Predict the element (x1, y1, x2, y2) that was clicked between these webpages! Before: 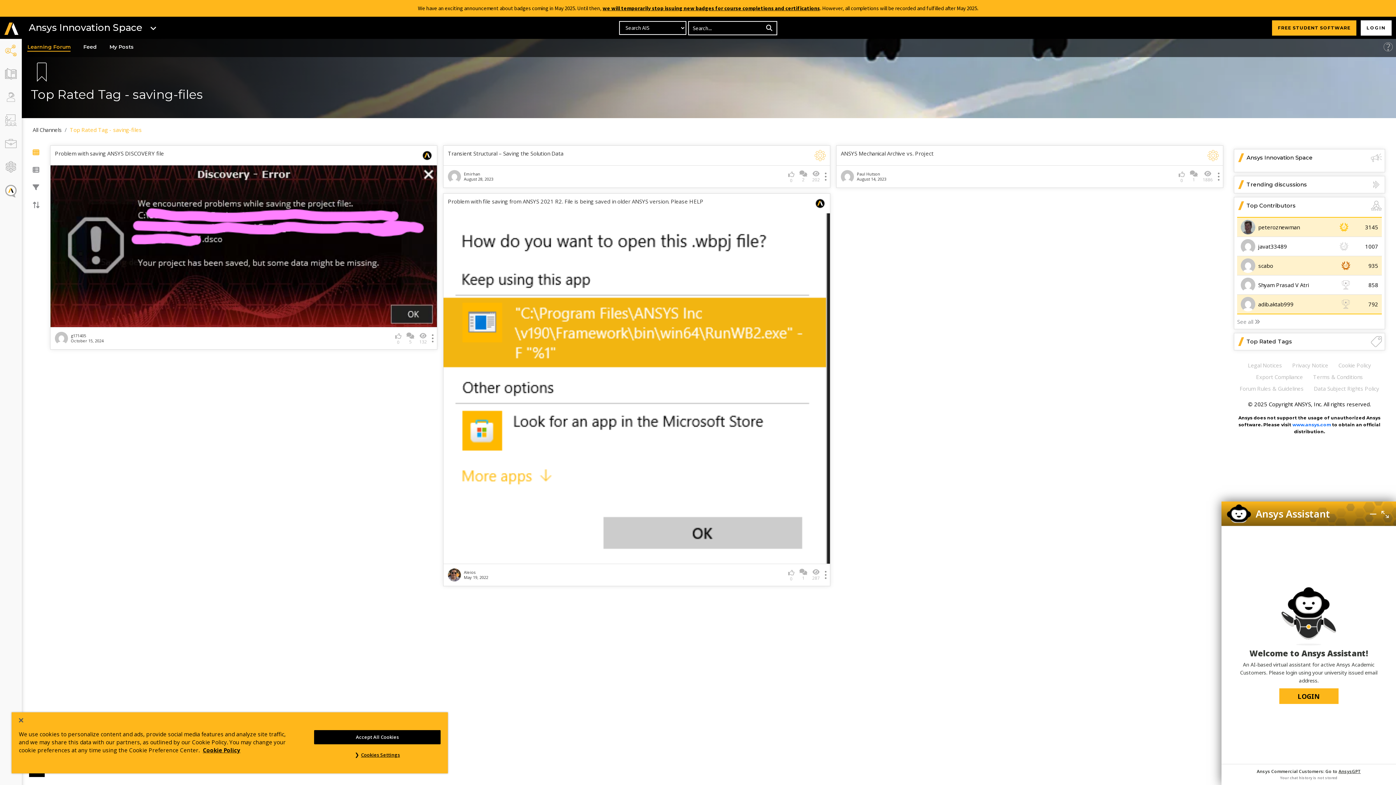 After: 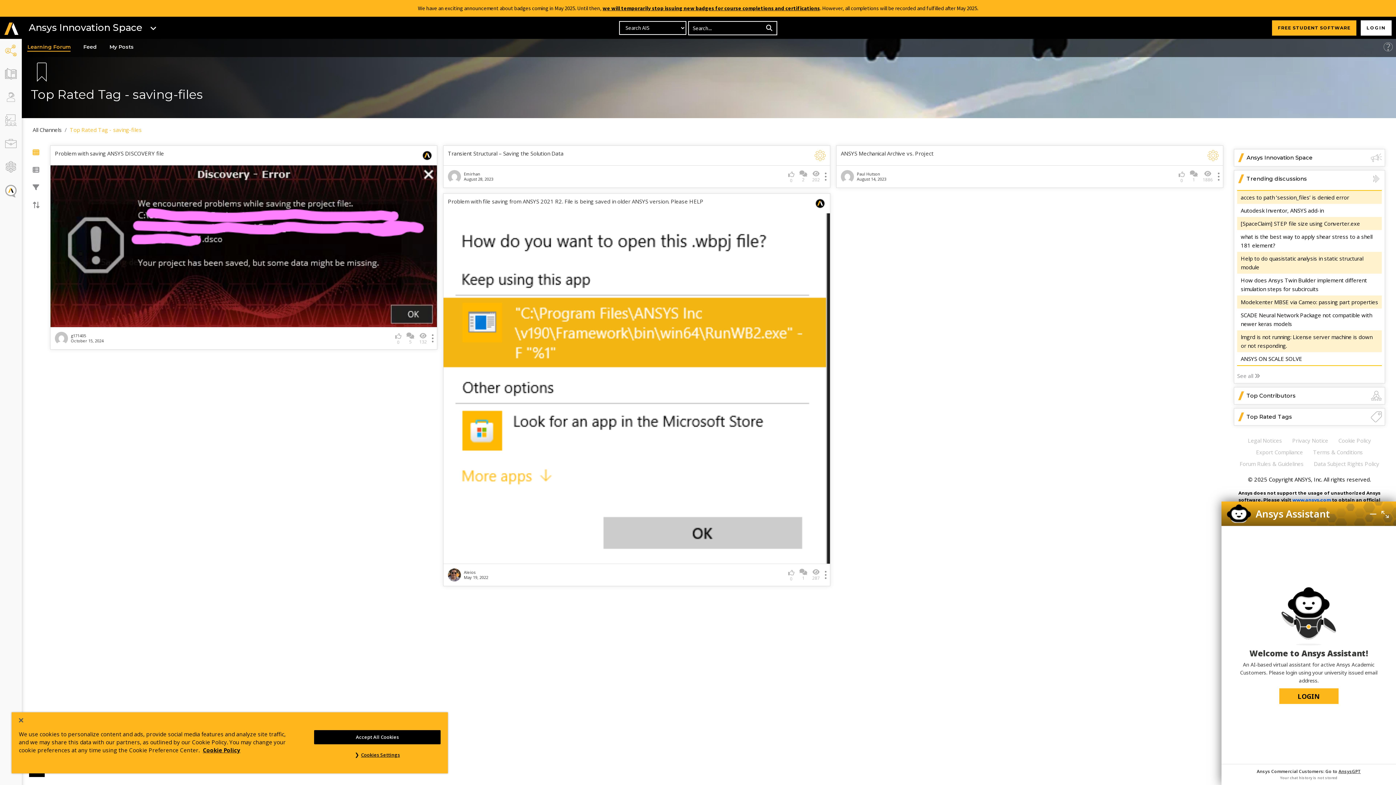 Action: label: Trending discussions bbox: (1237, 179, 1382, 190)